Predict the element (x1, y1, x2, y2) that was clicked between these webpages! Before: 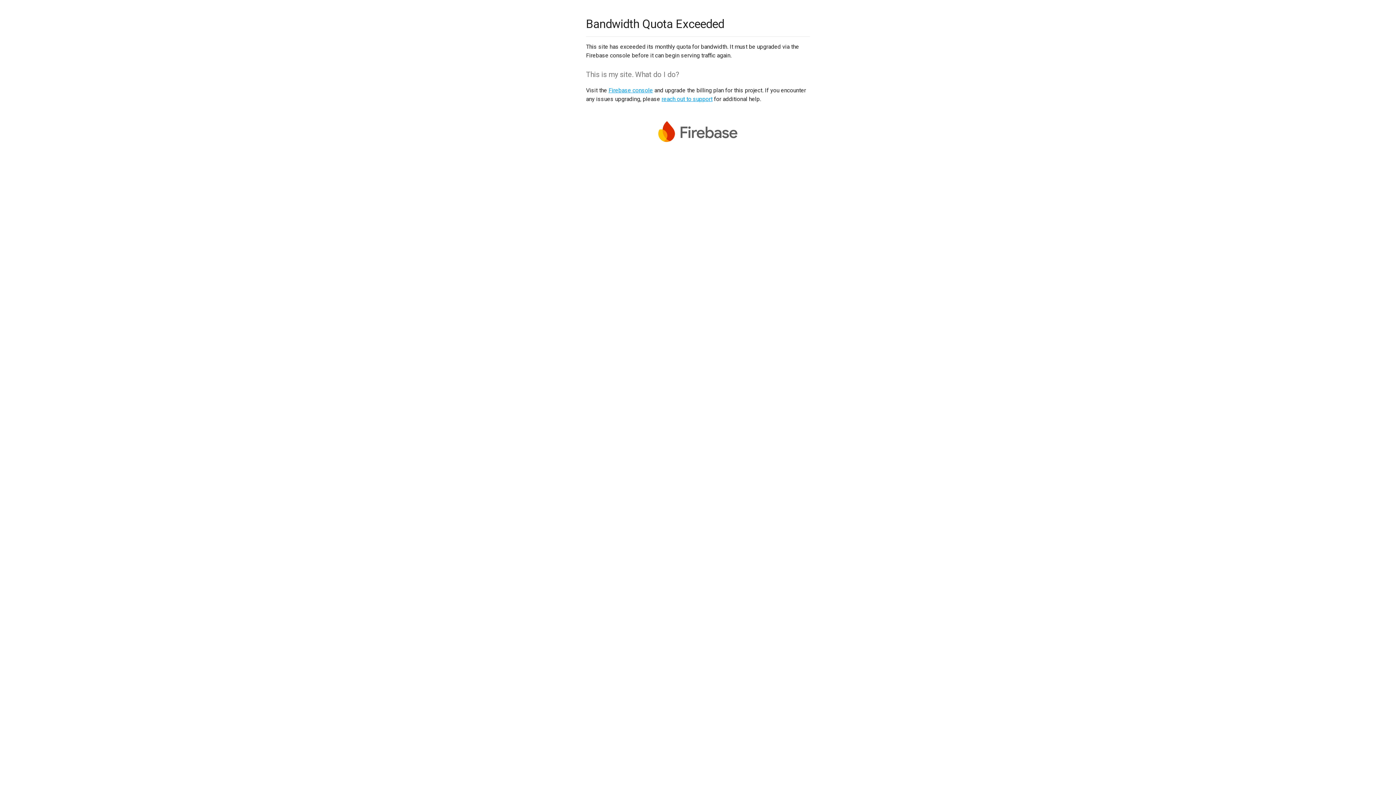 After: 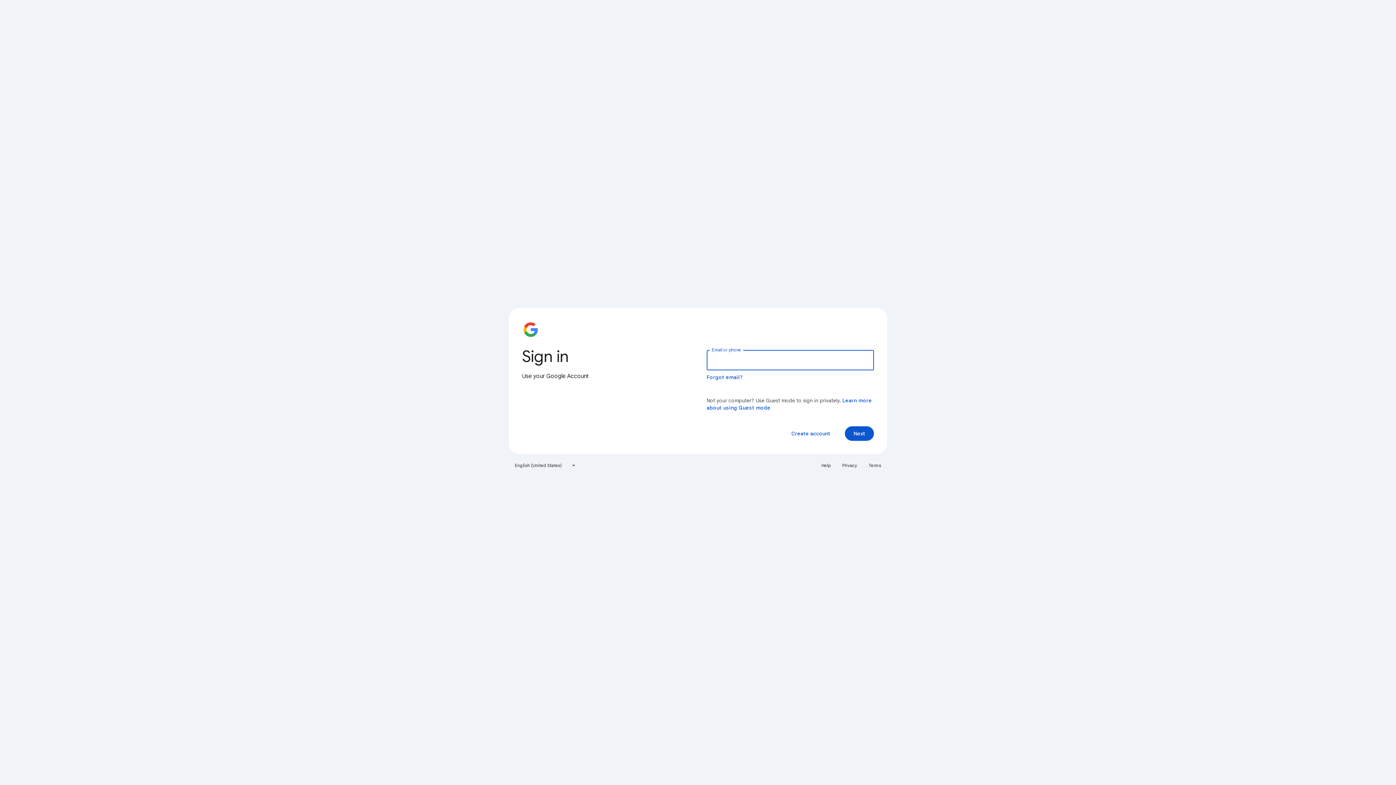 Action: label: Firebase console bbox: (608, 86, 653, 93)